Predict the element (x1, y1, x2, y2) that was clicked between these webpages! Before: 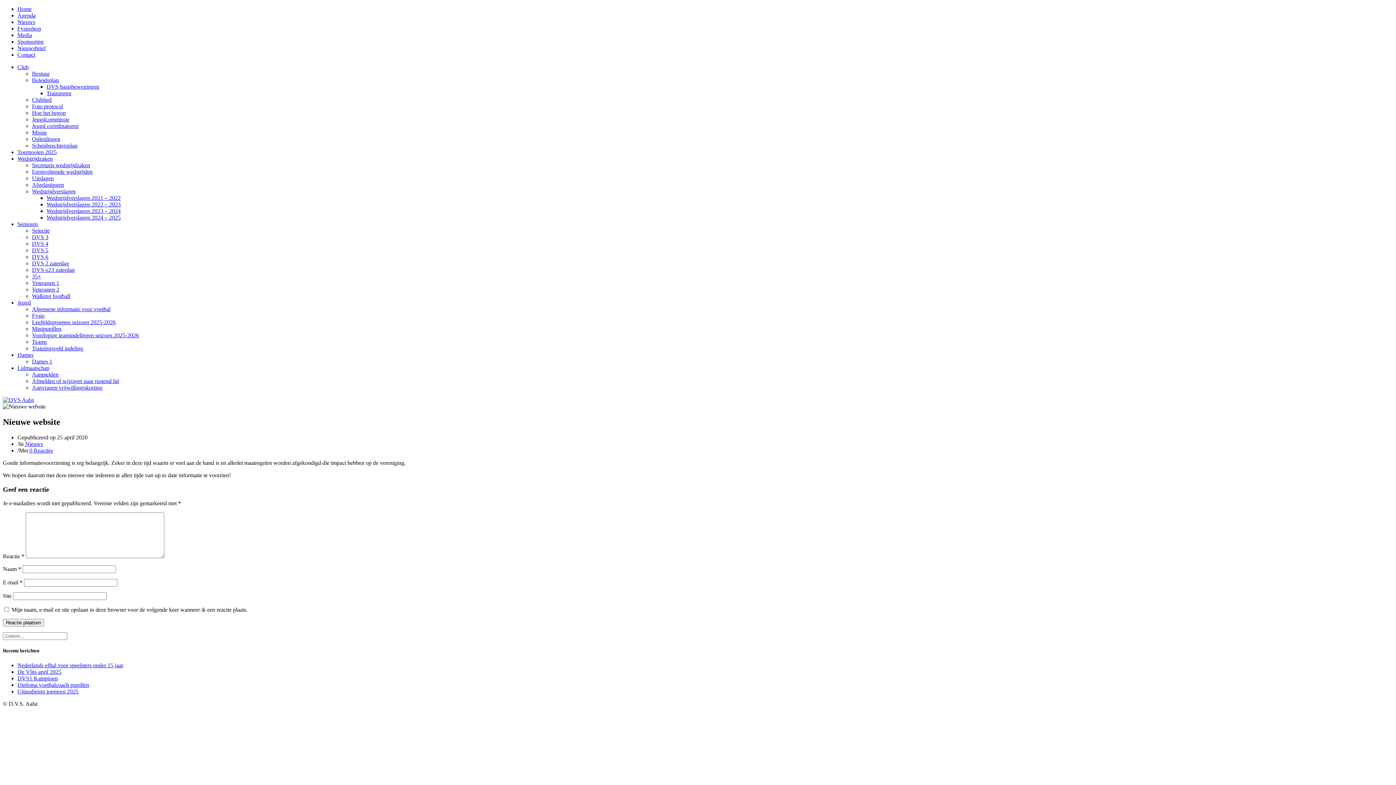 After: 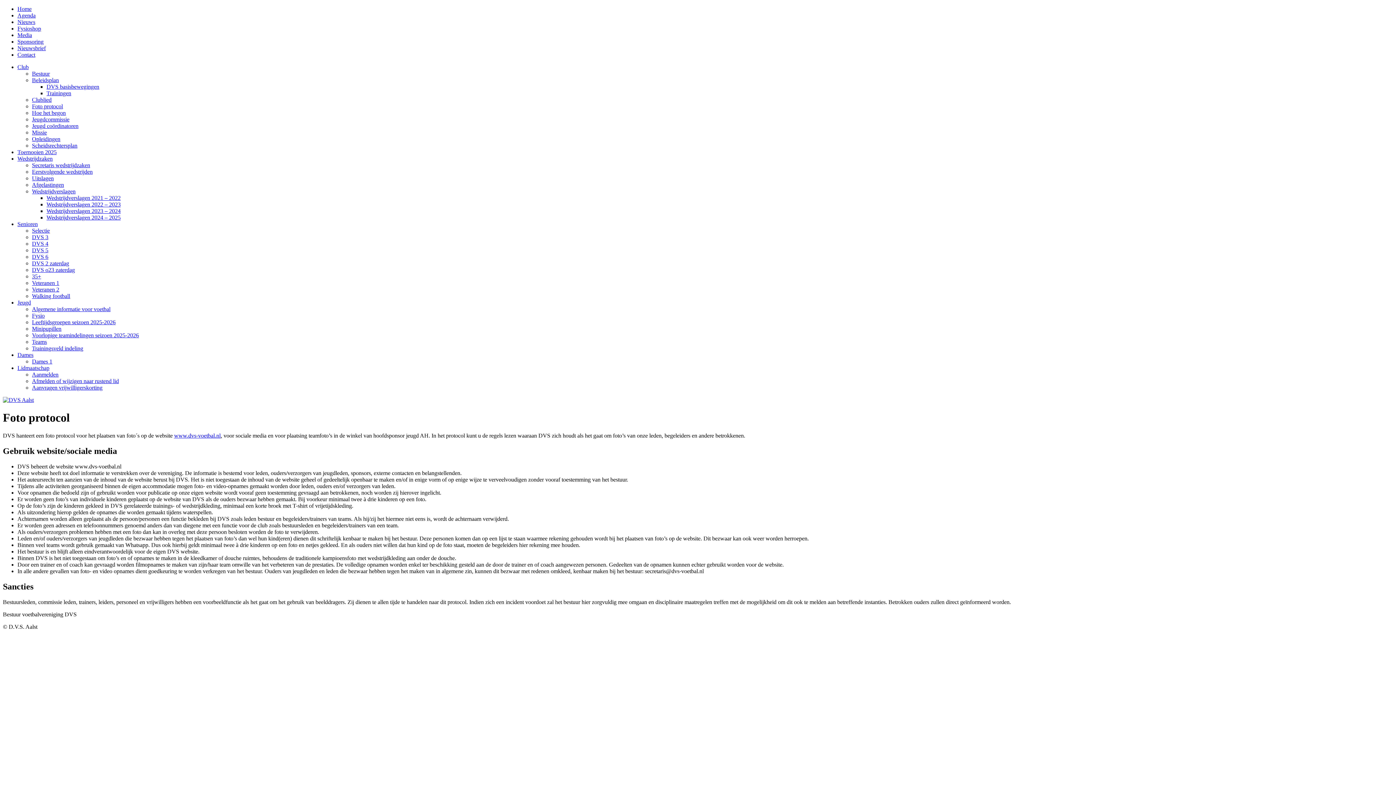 Action: label: Foto protocol bbox: (32, 103, 62, 109)